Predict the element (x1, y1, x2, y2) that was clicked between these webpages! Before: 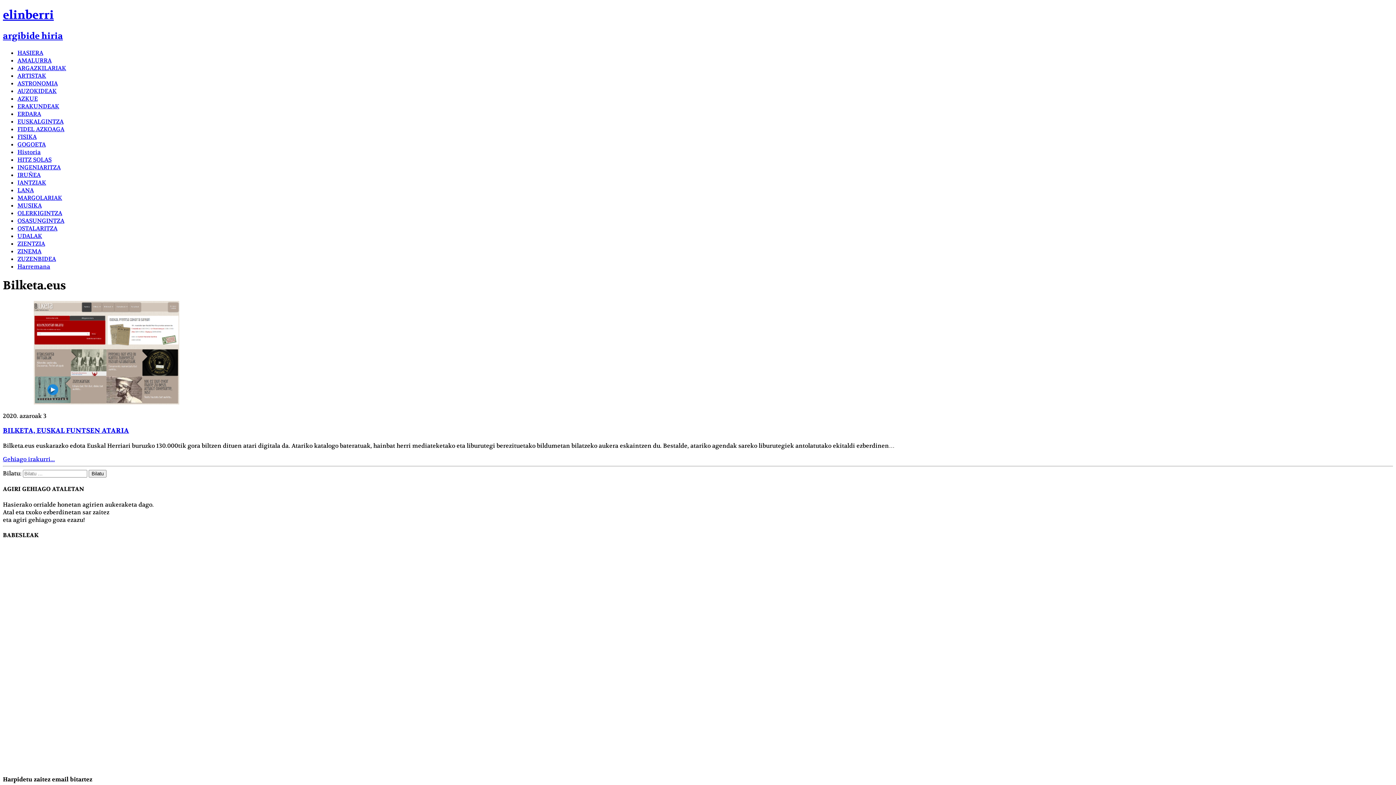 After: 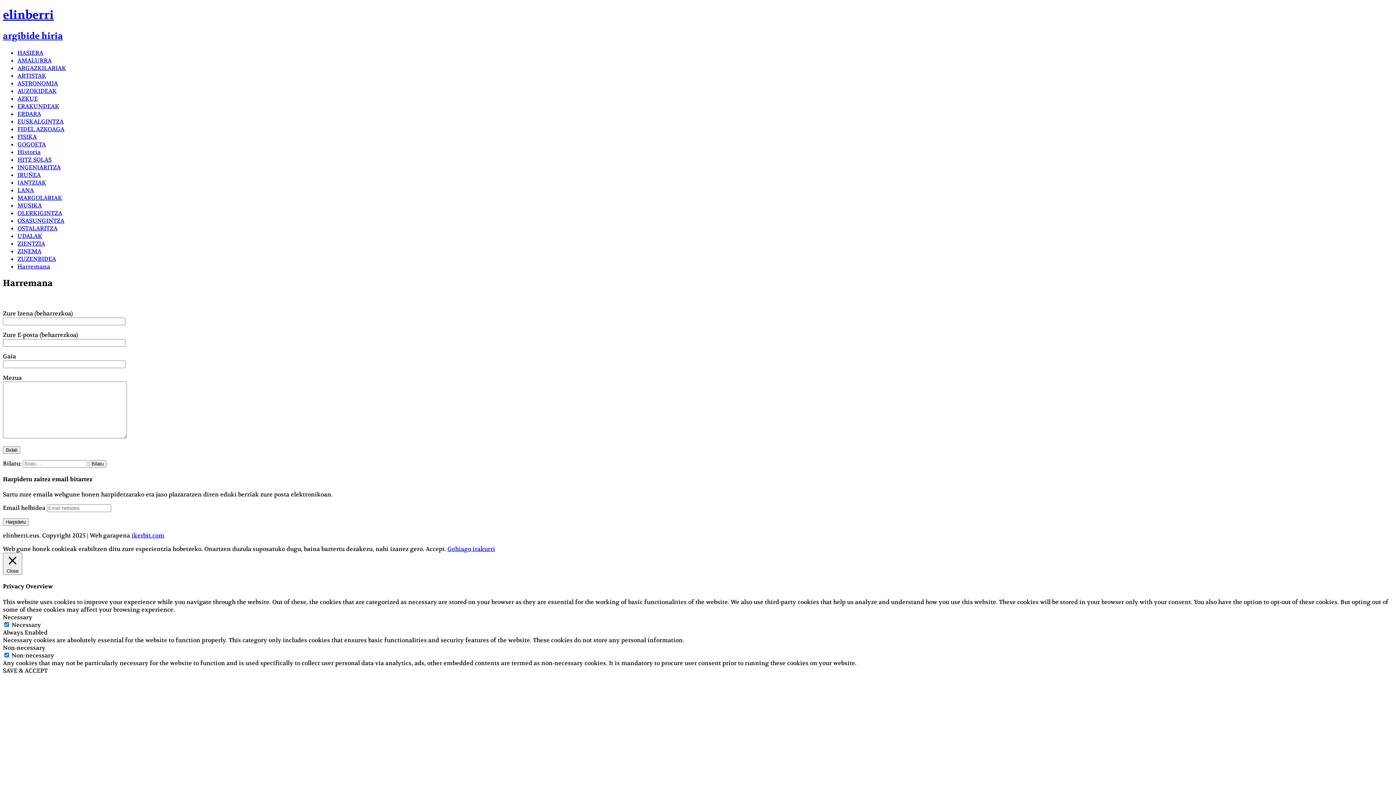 Action: label: Harremana bbox: (17, 262, 50, 270)